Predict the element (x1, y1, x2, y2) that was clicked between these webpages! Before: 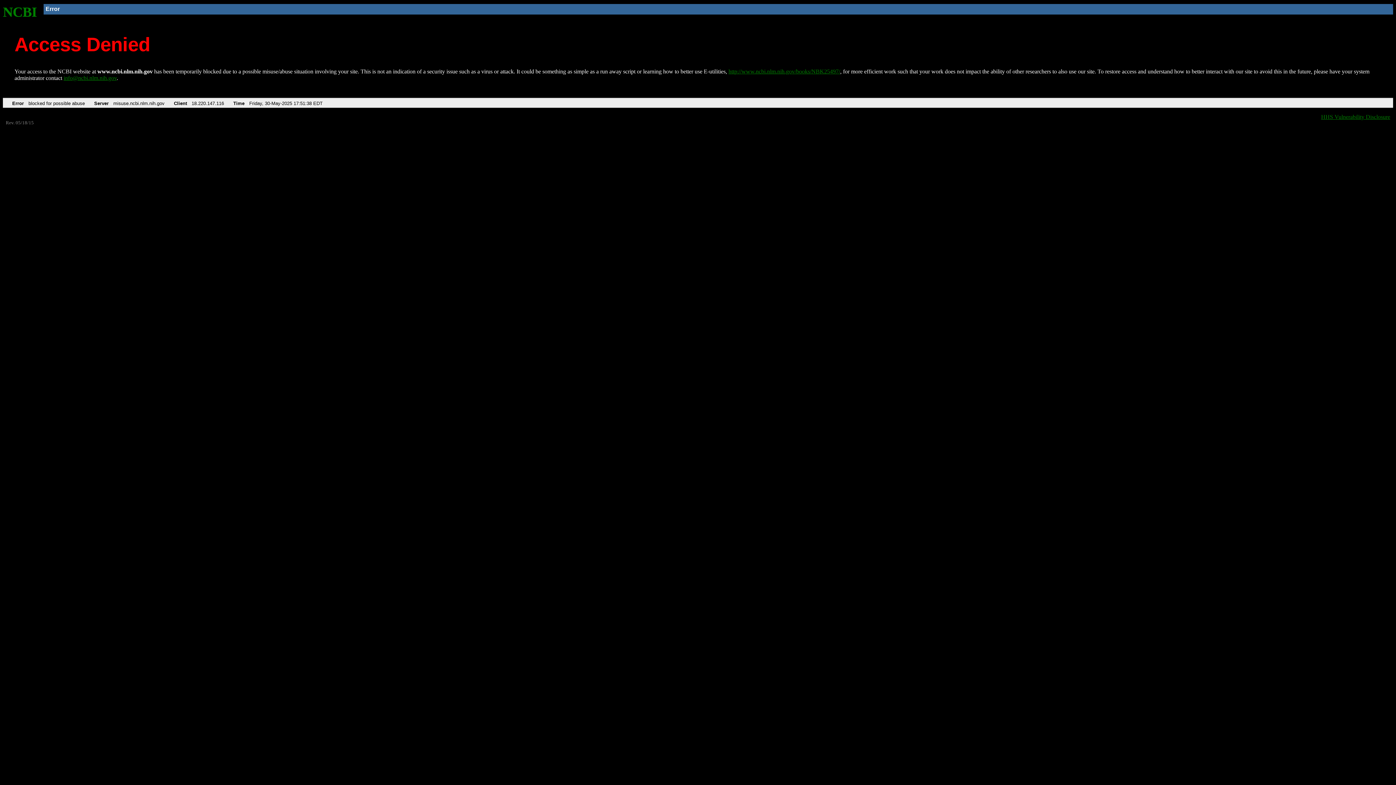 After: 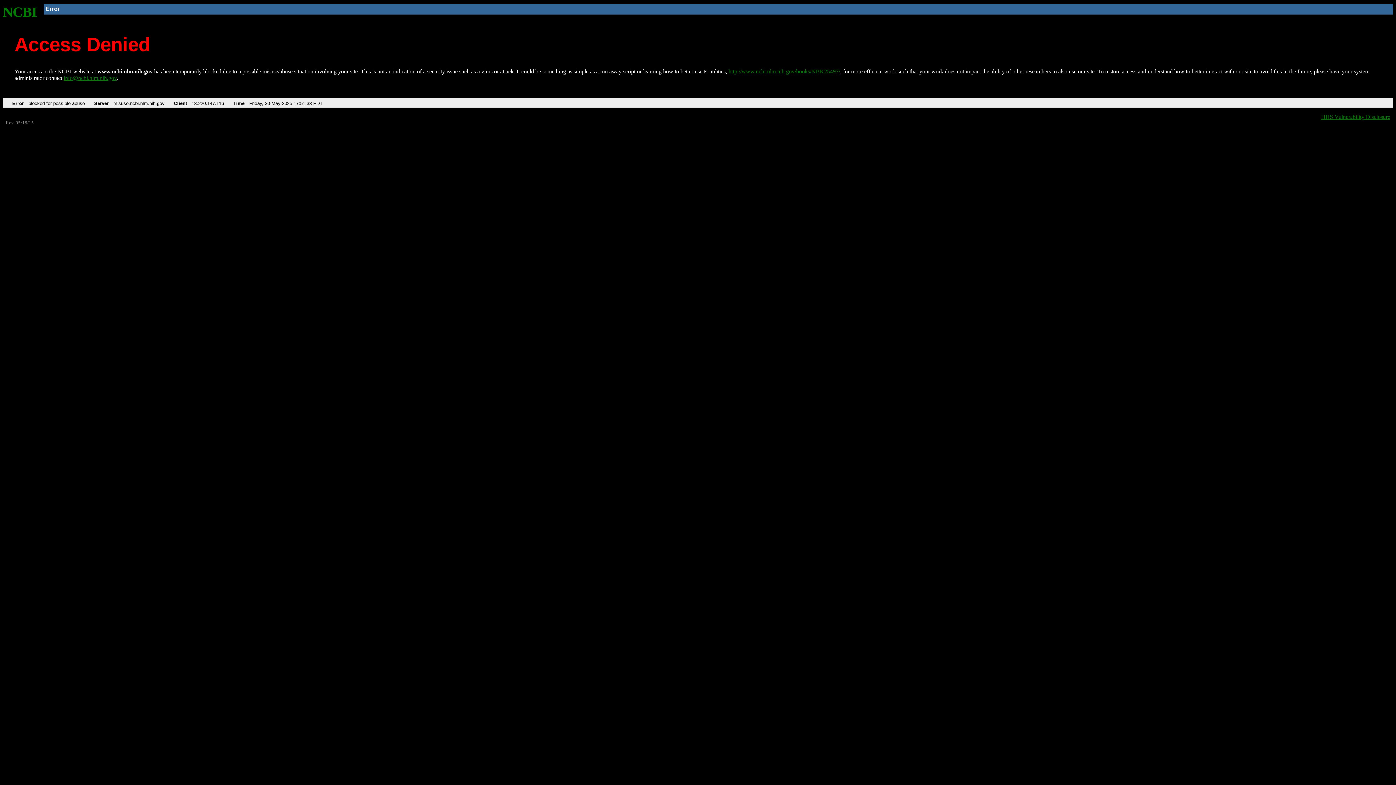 Action: label: info@ncbi.nlm.nih.gov bbox: (63, 75, 116, 81)